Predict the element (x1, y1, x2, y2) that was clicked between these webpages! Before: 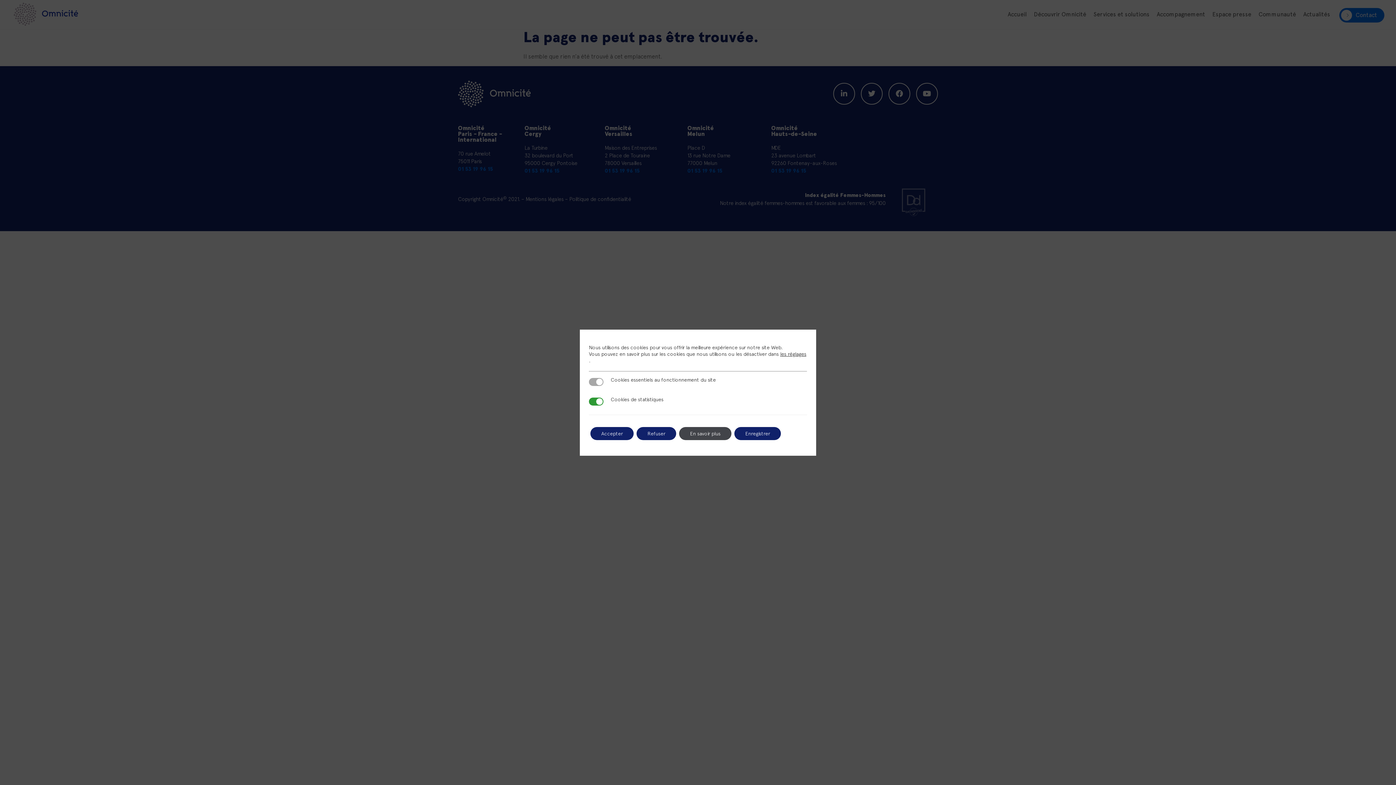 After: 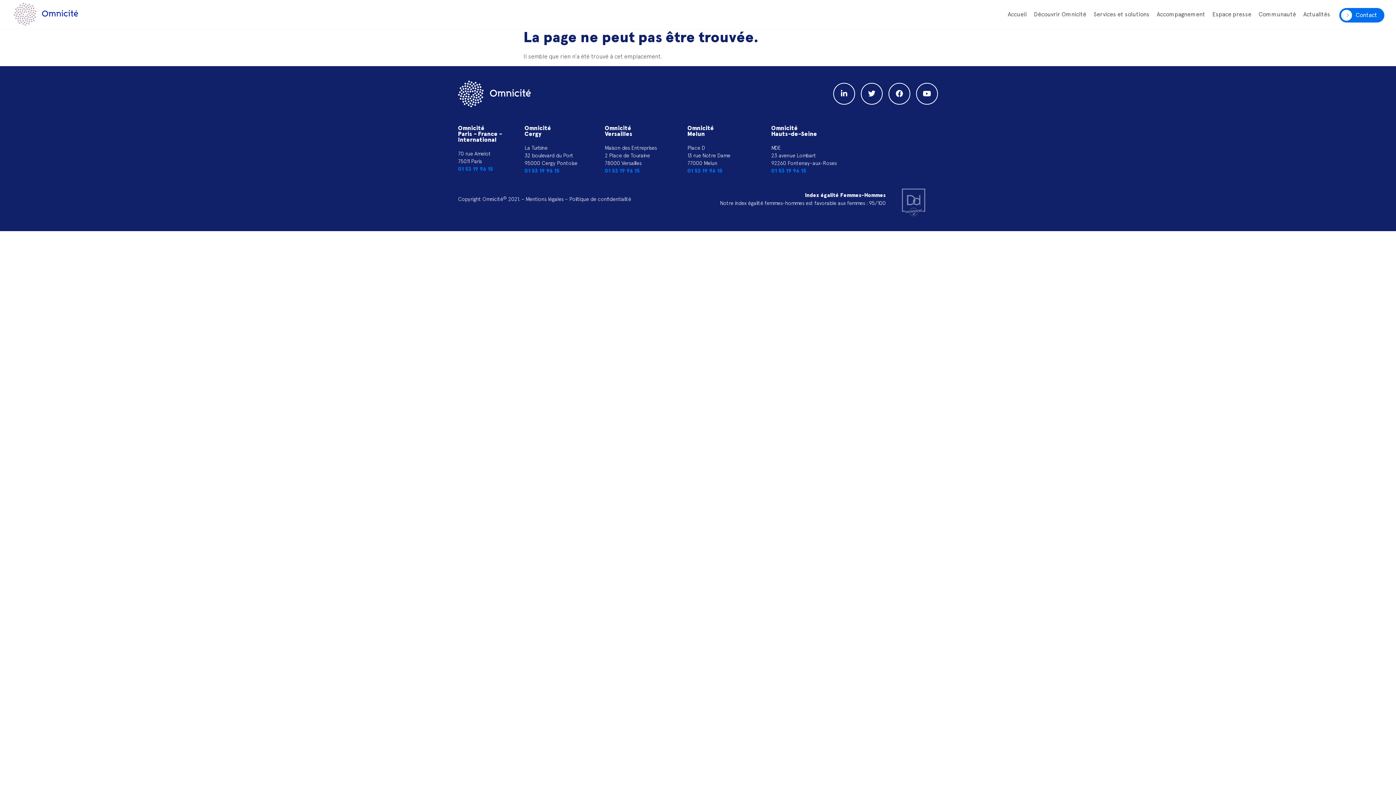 Action: bbox: (636, 427, 676, 440) label: Refuser